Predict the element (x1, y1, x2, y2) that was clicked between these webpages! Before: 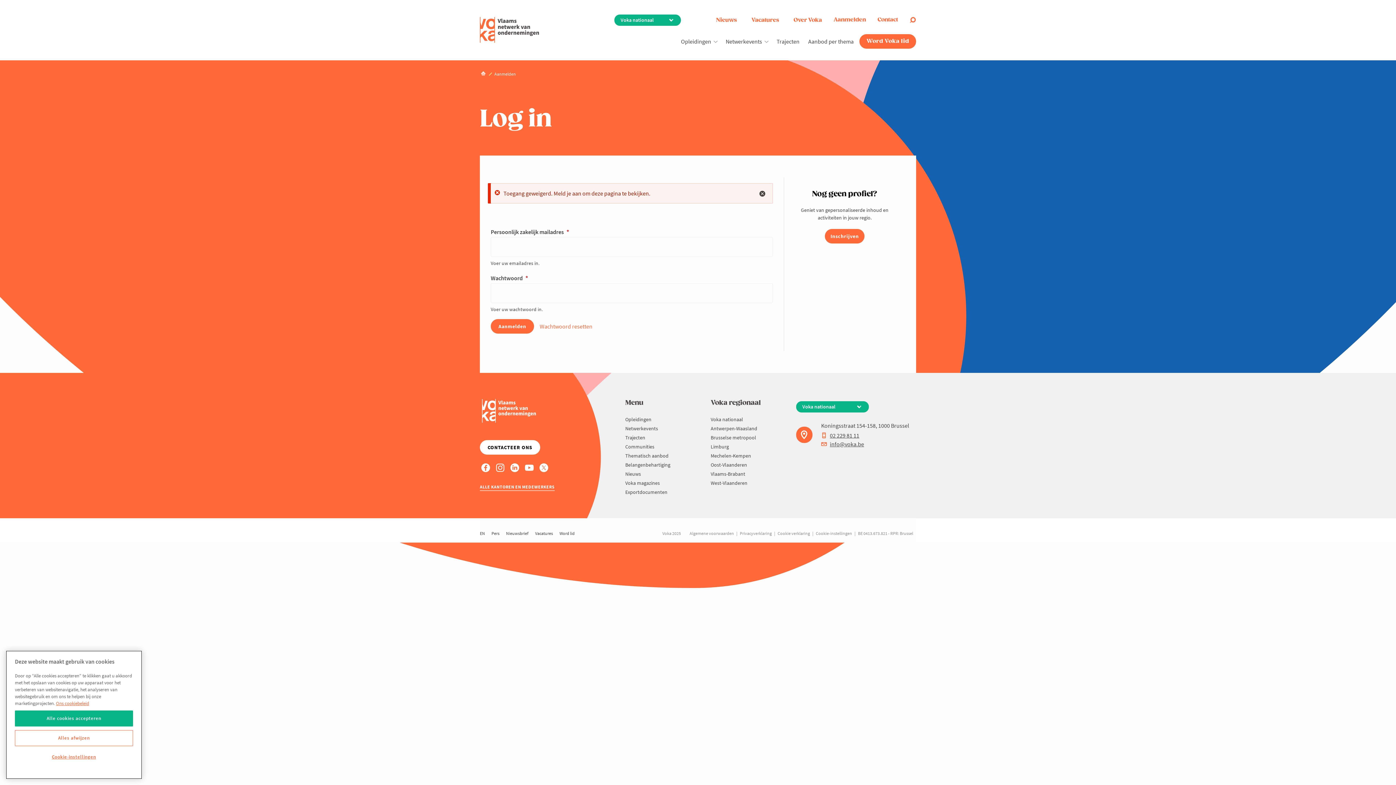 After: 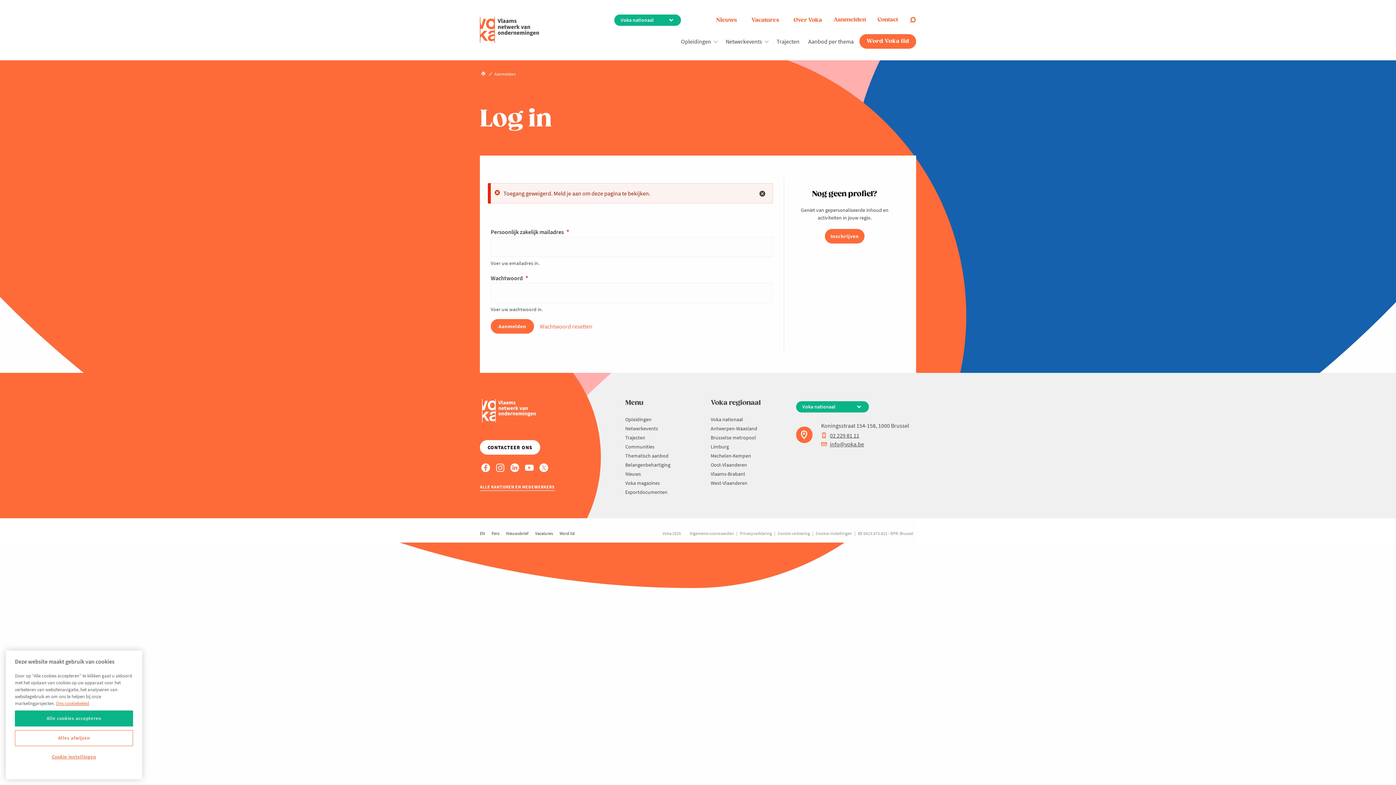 Action: bbox: (522, 463, 536, 472)